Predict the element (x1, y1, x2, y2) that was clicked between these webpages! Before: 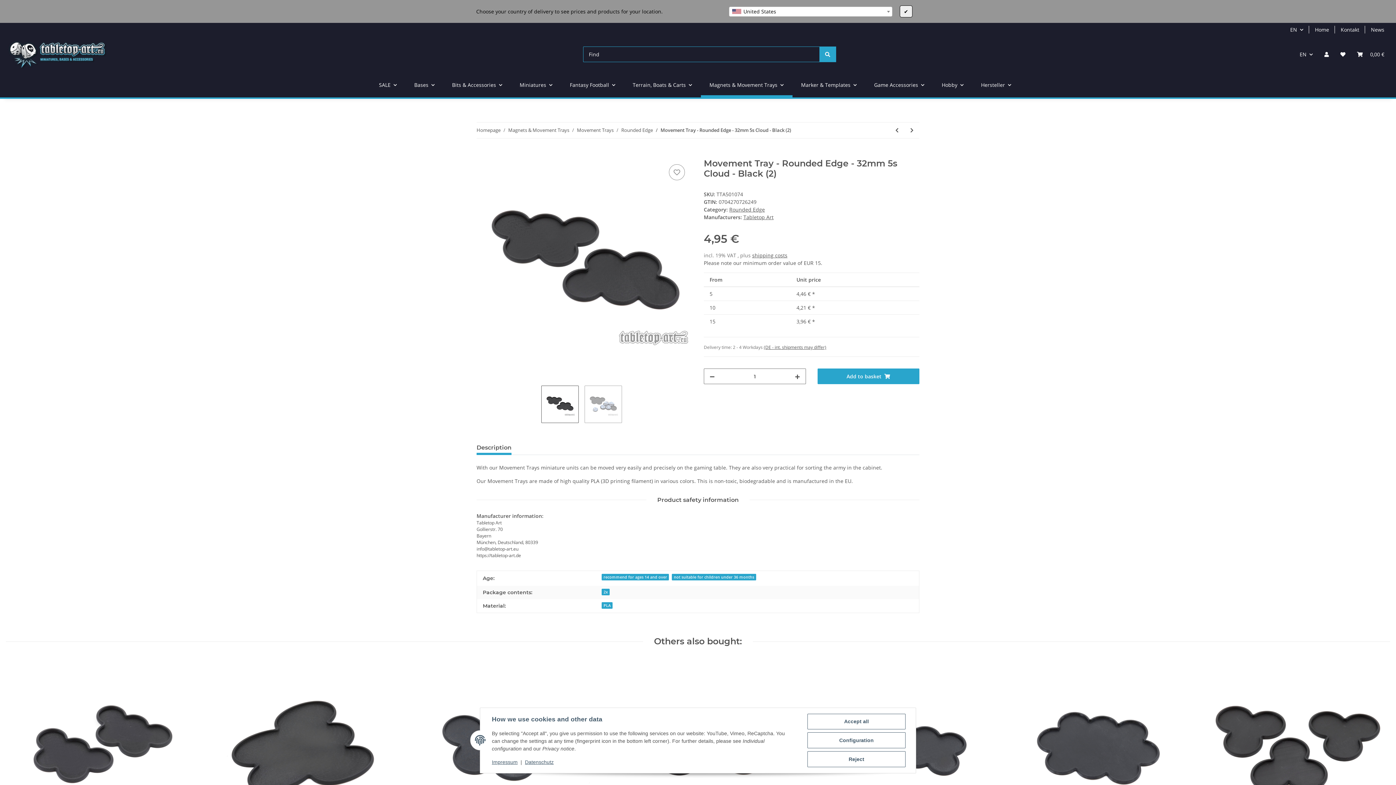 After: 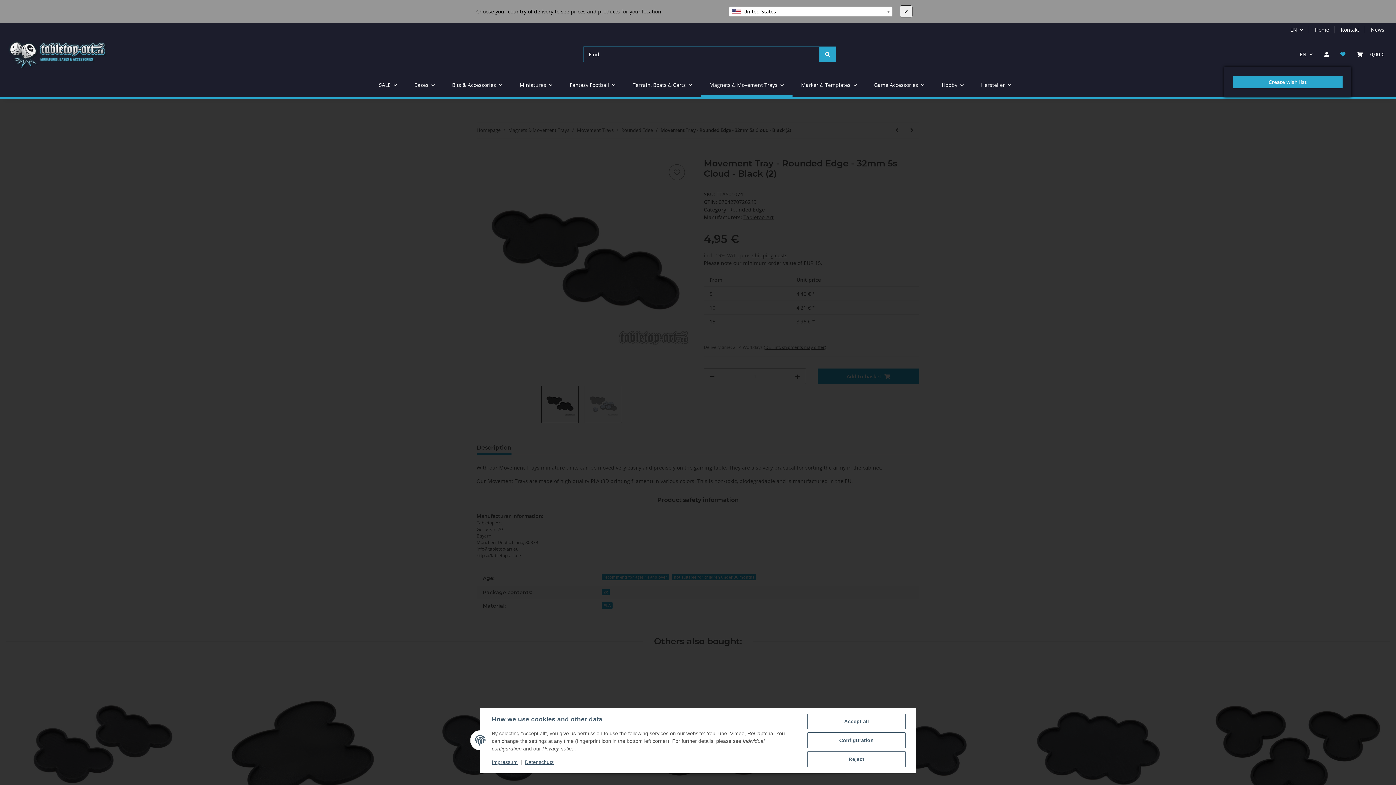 Action: label: Wish list bbox: (1334, 41, 1351, 66)